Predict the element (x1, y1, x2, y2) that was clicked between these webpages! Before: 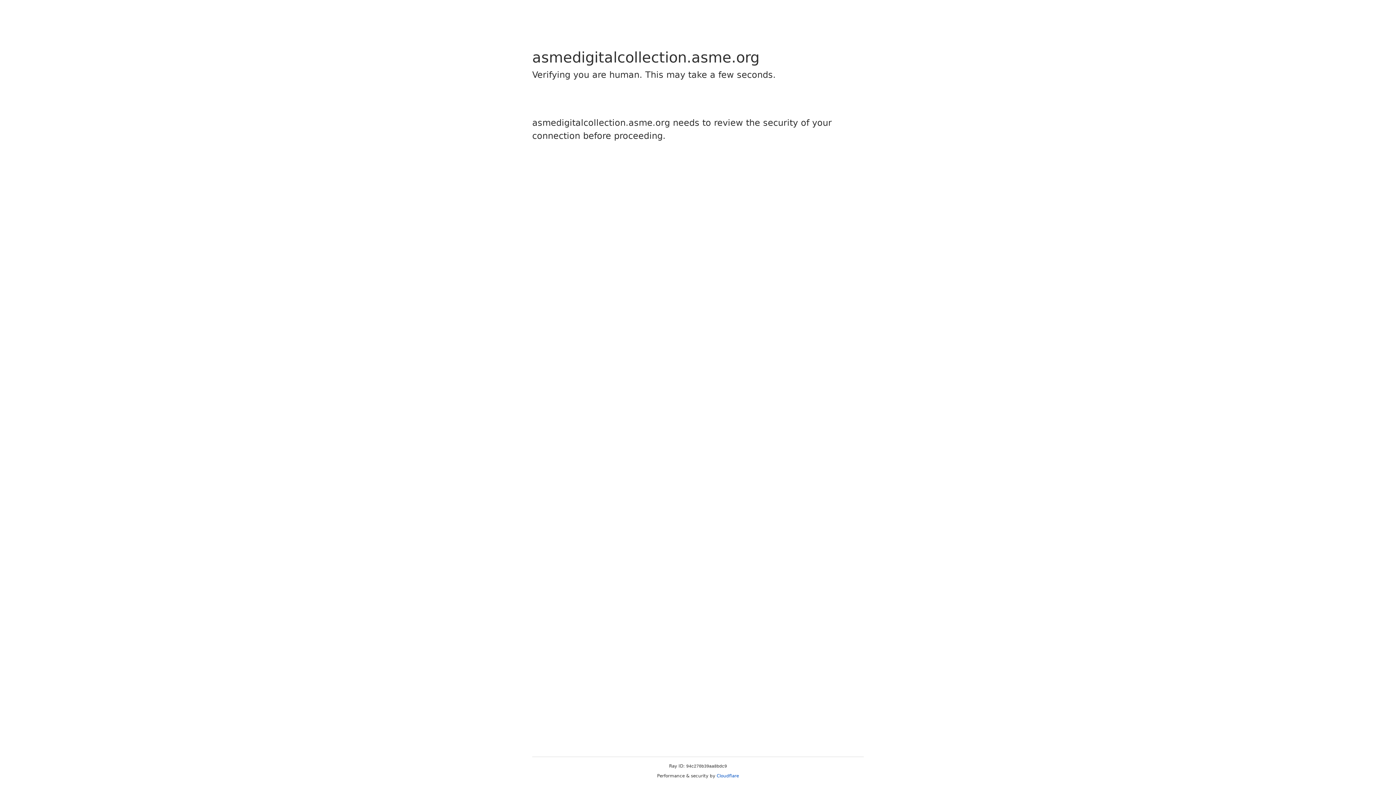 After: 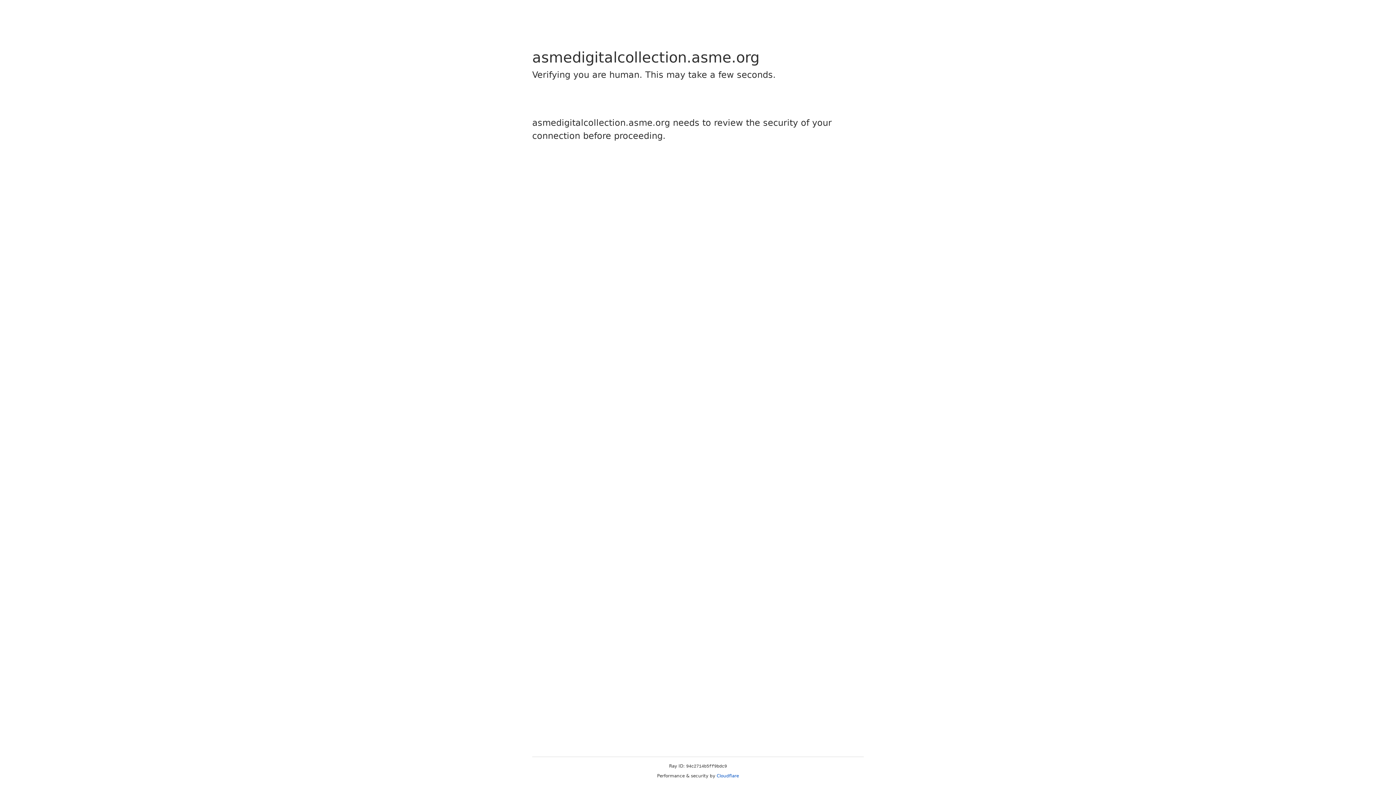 Action: bbox: (716, 773, 739, 778) label: Cloudflare